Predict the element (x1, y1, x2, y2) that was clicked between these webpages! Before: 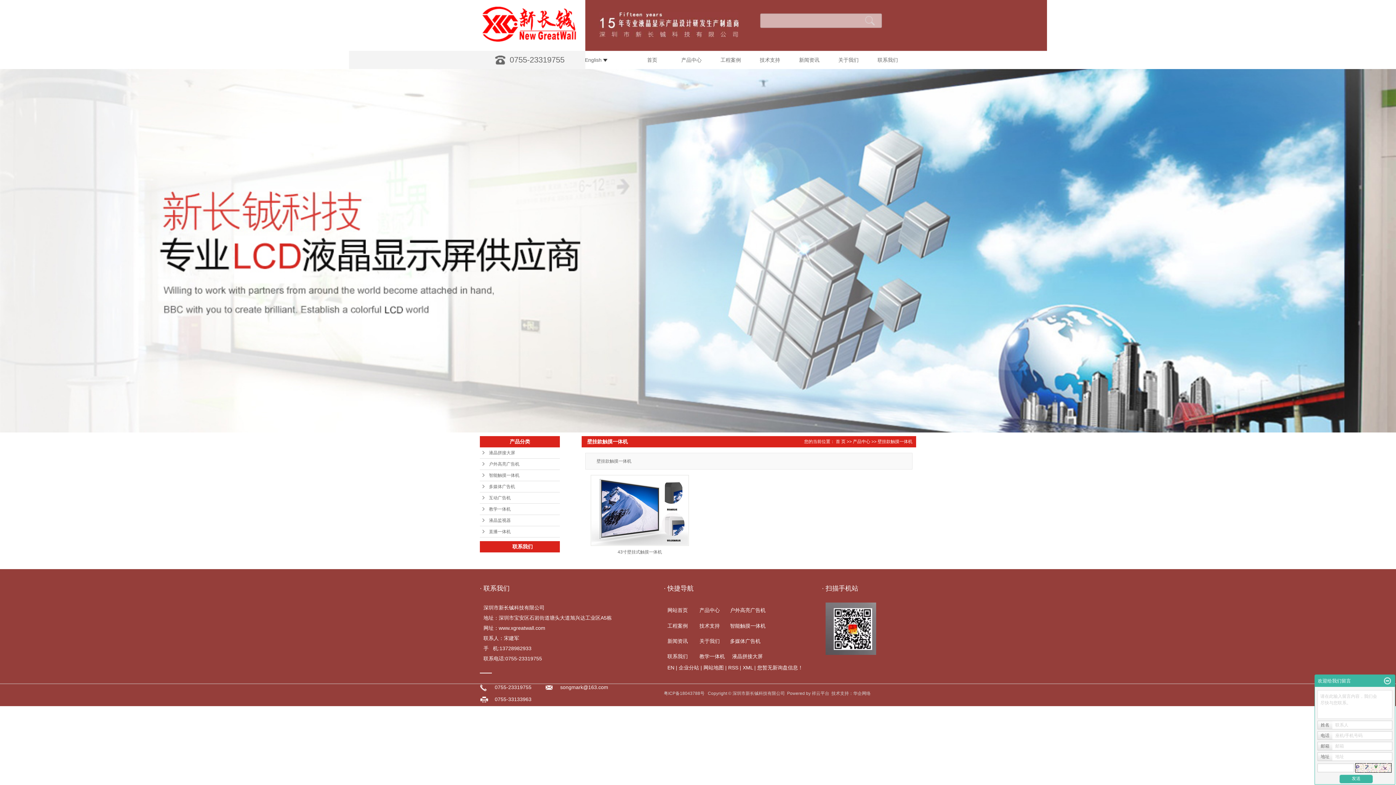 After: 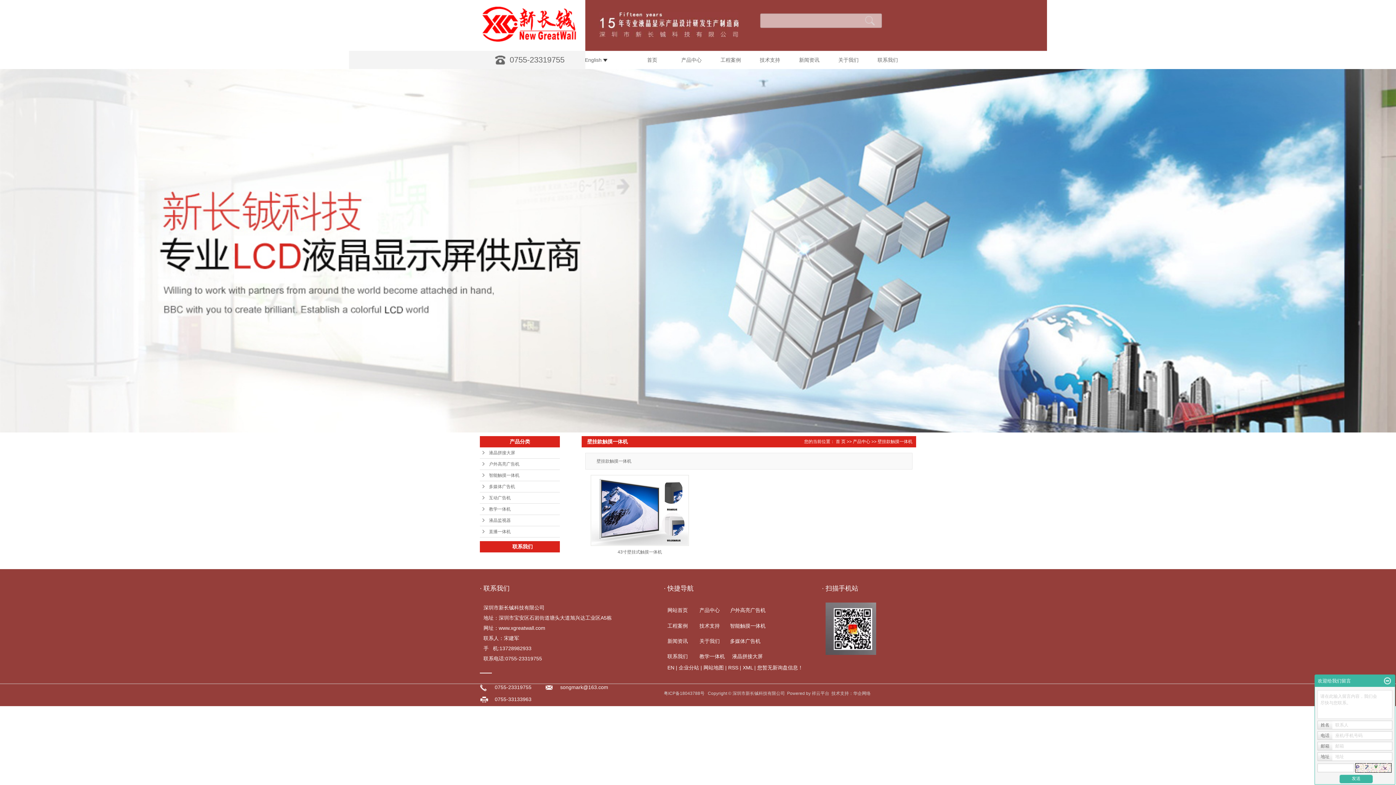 Action: label: 华企网络 bbox: (853, 691, 870, 696)